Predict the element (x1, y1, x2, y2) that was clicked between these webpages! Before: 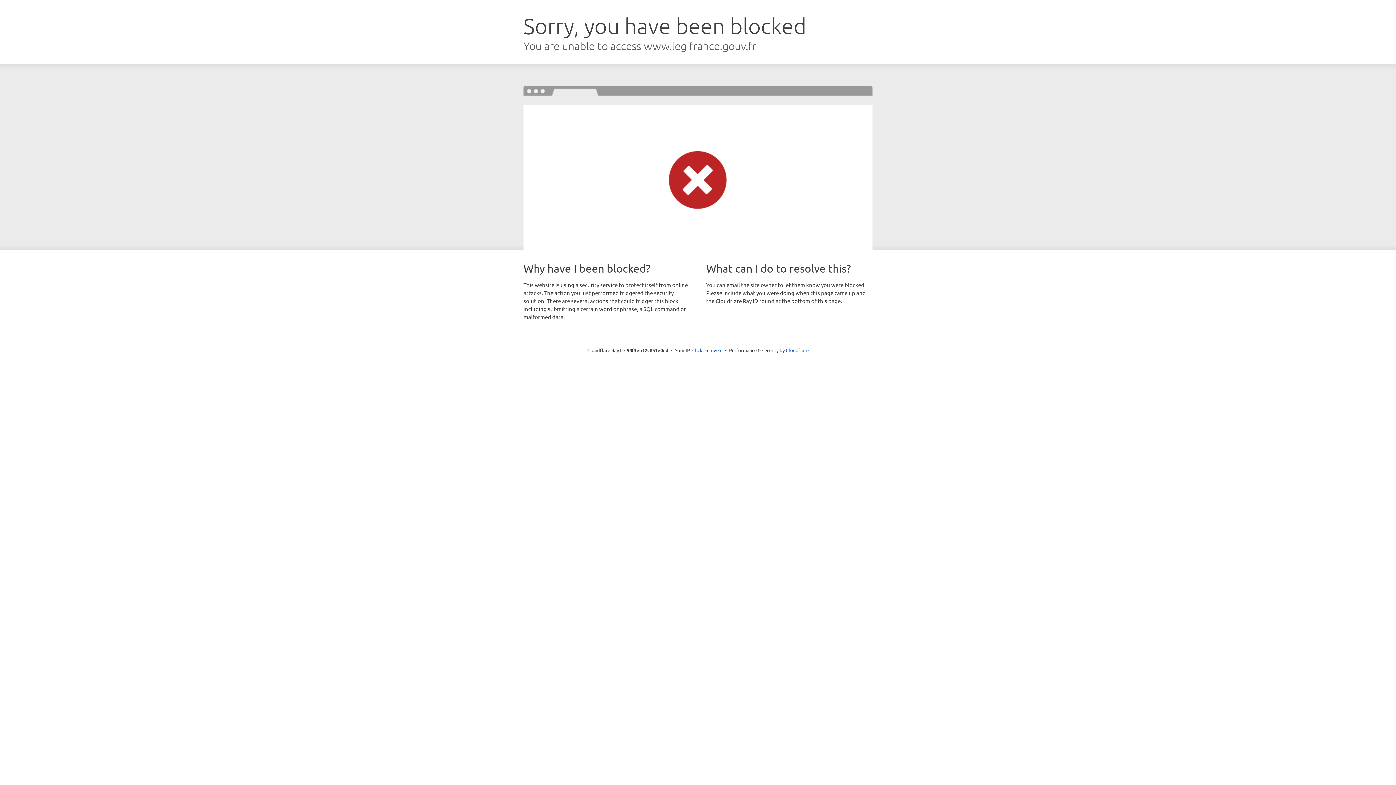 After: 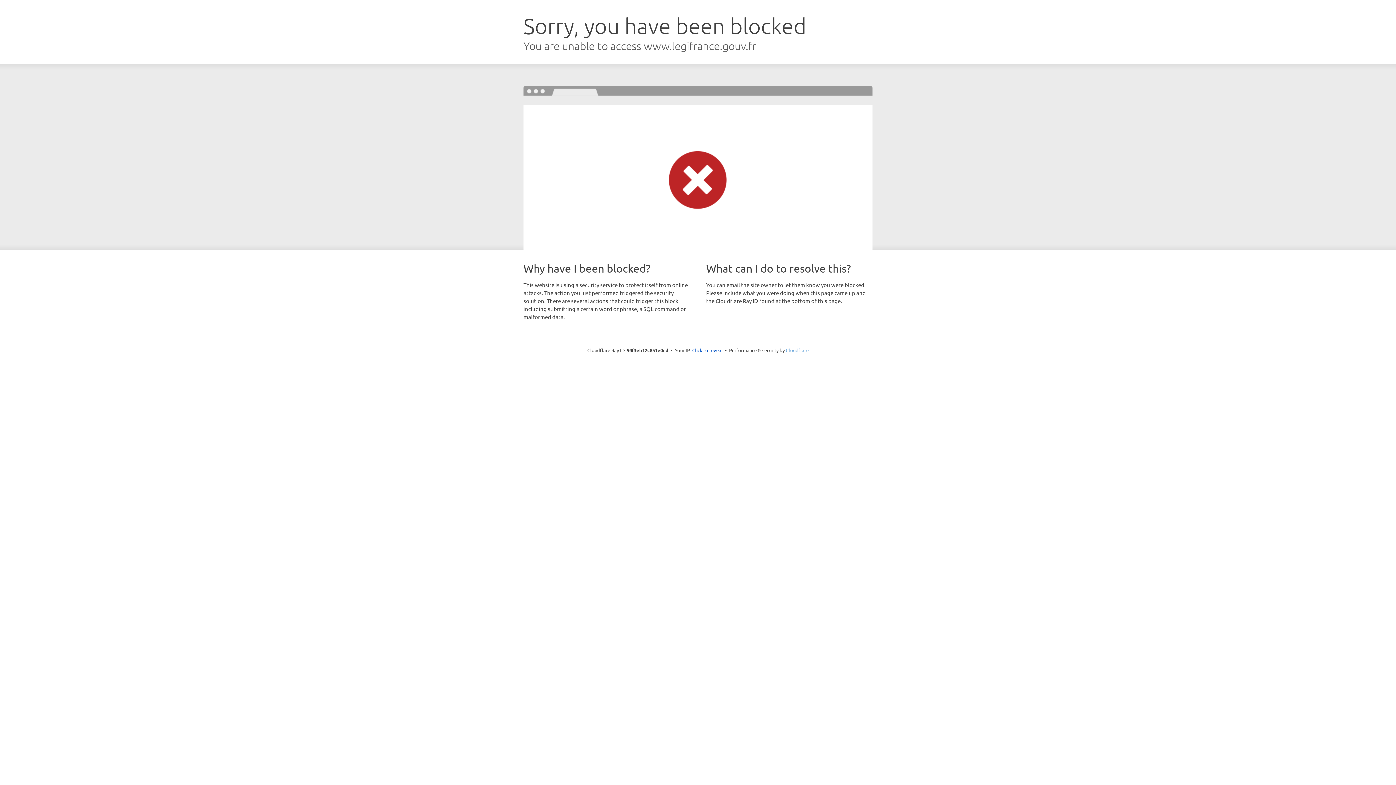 Action: bbox: (786, 347, 808, 353) label: Cloudflare